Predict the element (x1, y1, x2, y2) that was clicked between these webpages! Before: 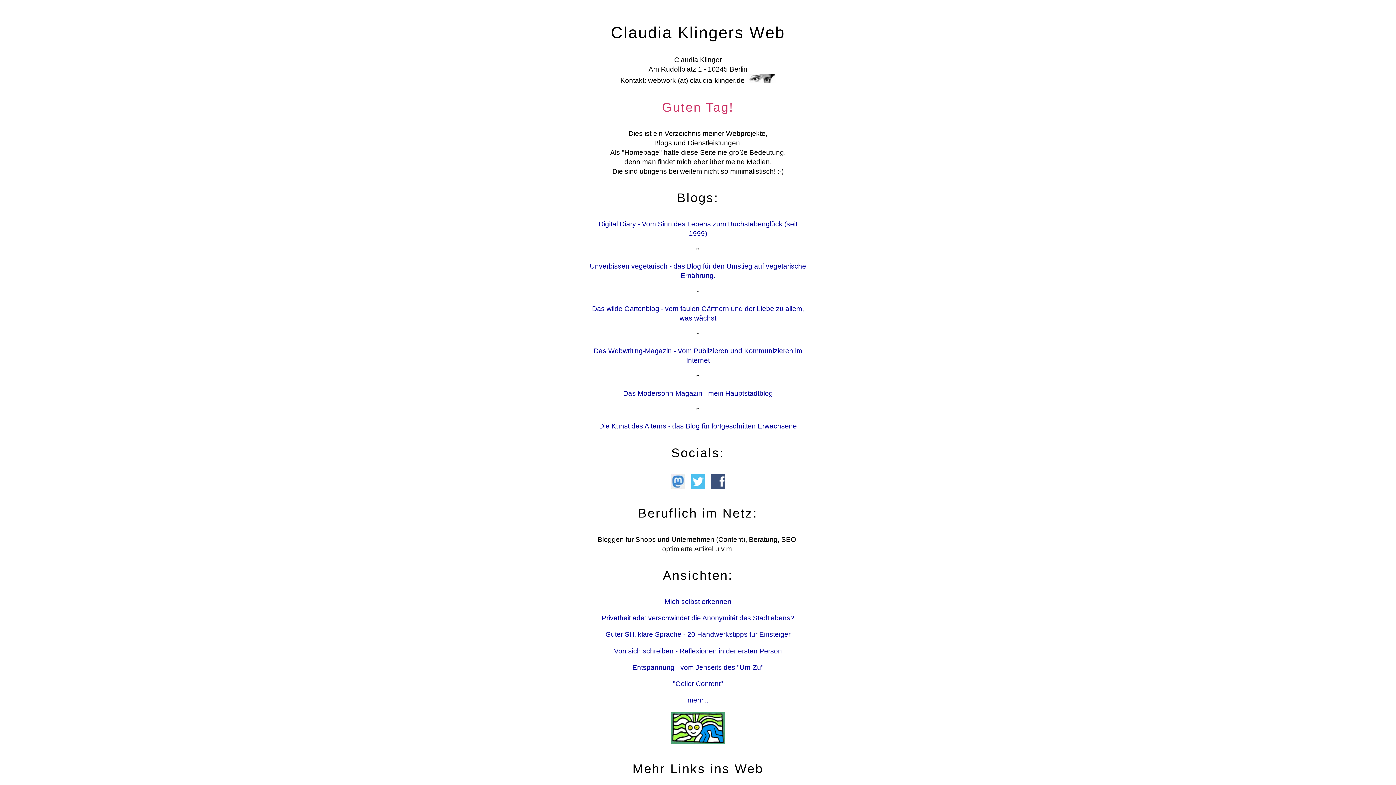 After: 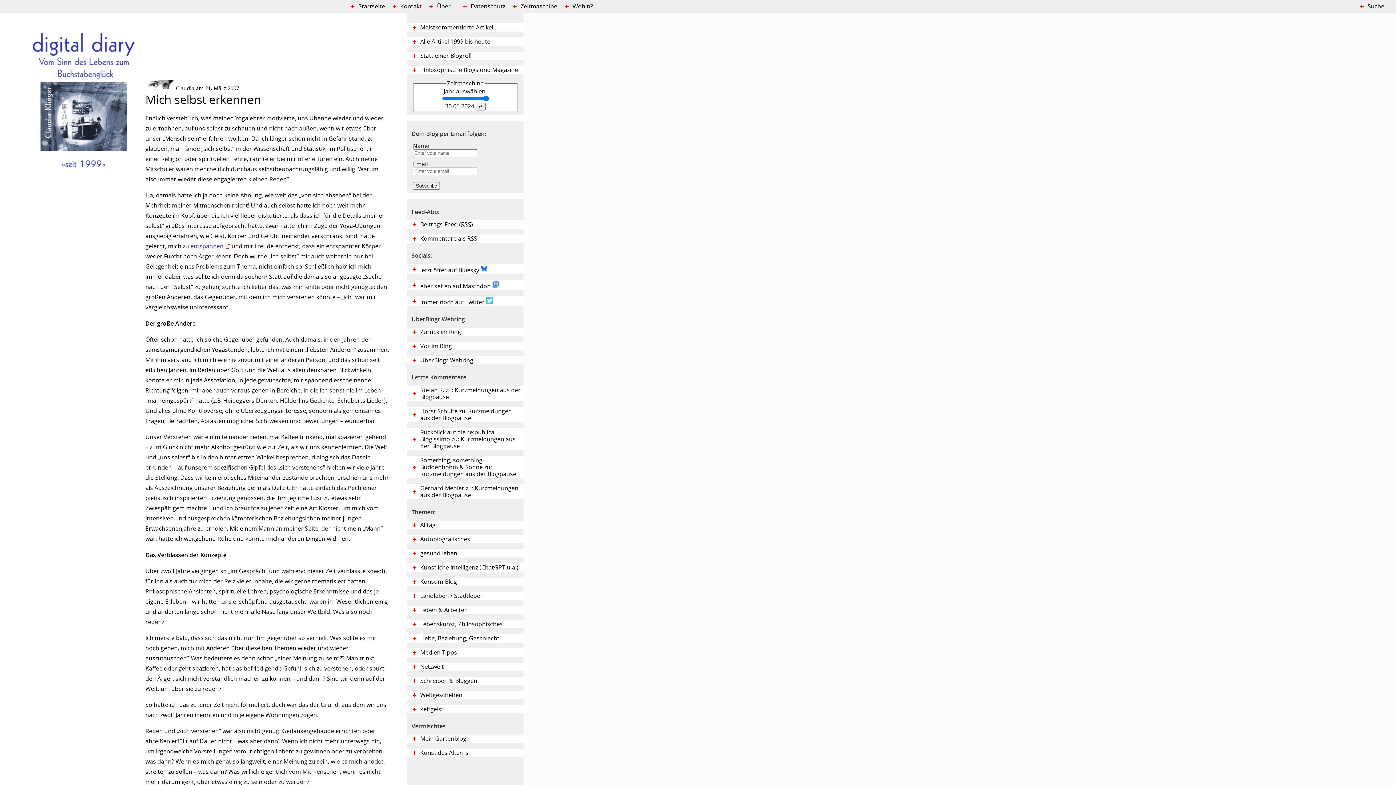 Action: bbox: (664, 598, 731, 605) label: Mich selbst erkennen